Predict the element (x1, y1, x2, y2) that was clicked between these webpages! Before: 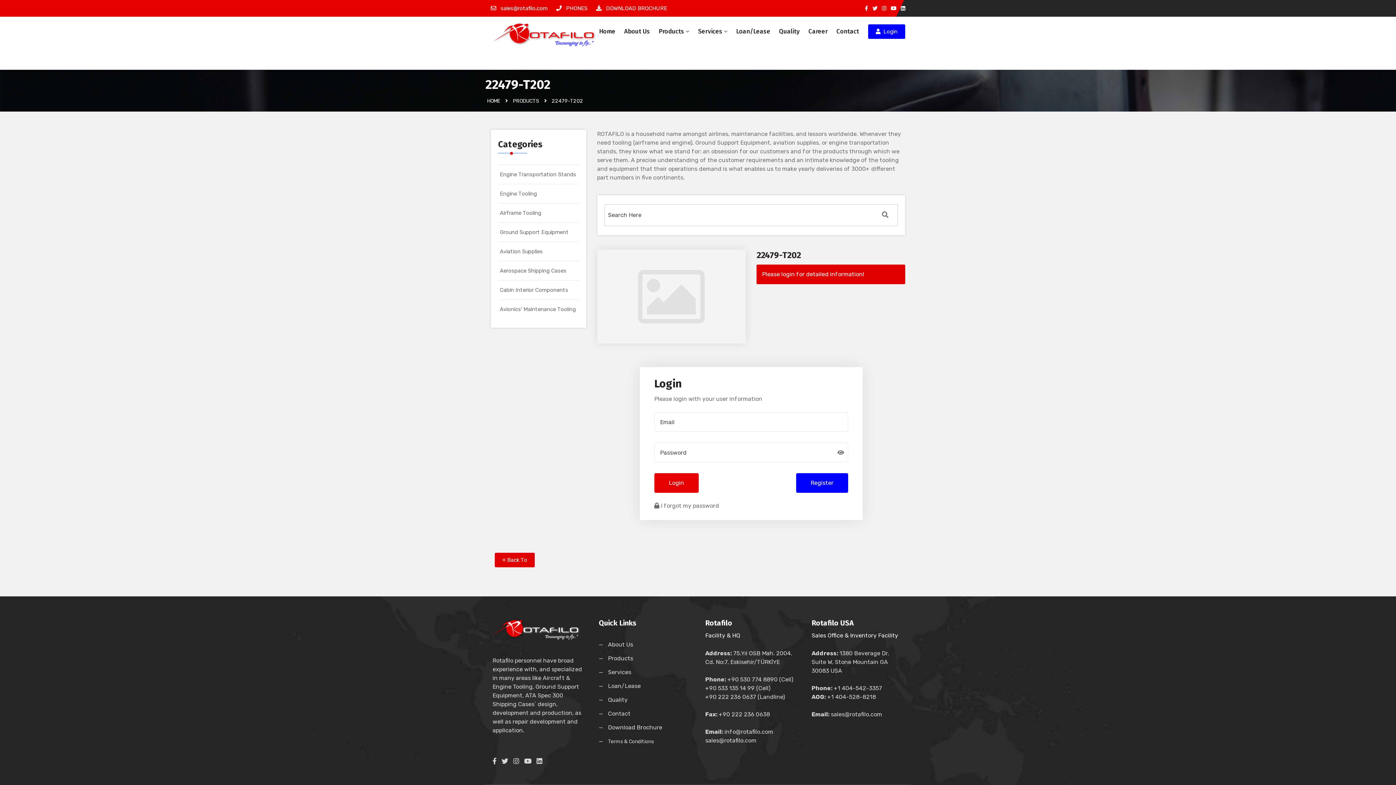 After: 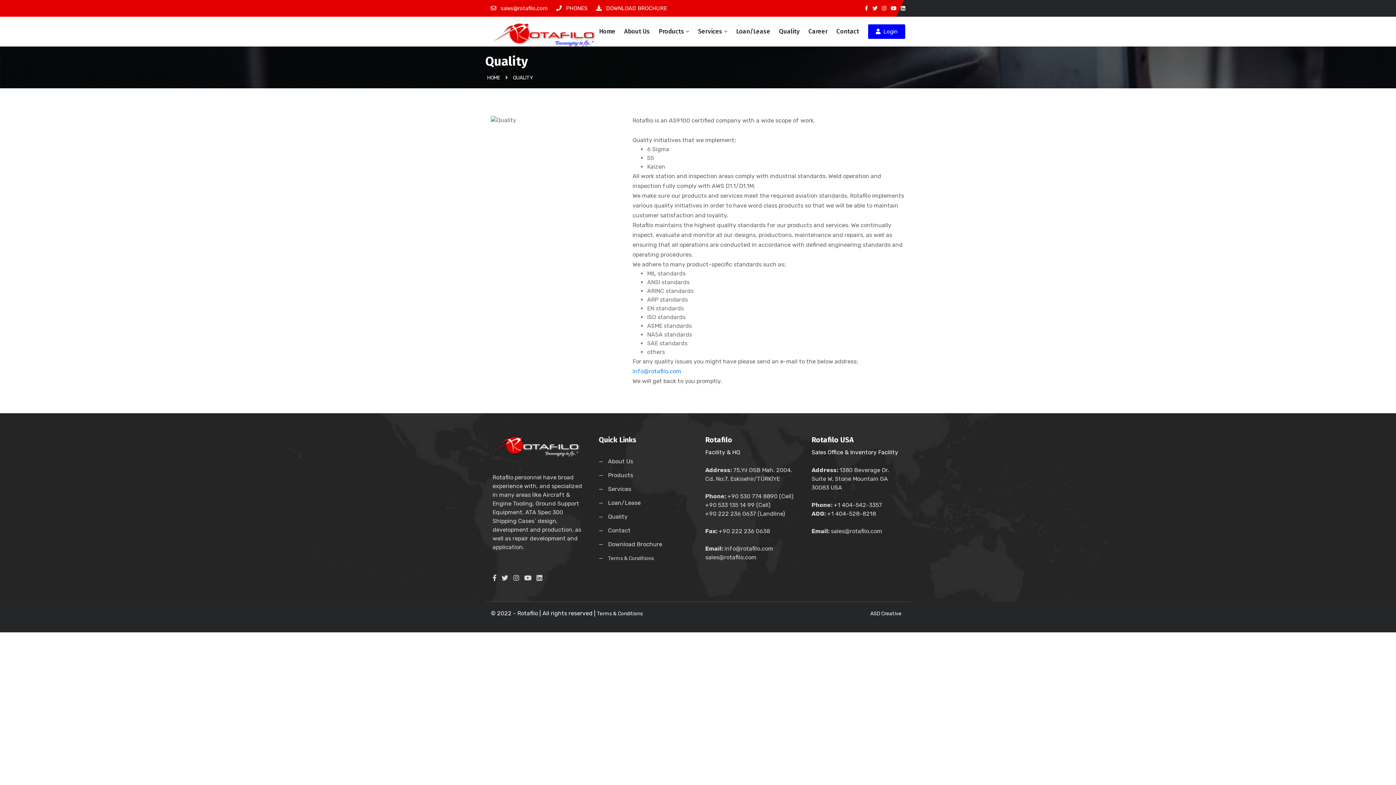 Action: label: Quality bbox: (779, 27, 800, 48)